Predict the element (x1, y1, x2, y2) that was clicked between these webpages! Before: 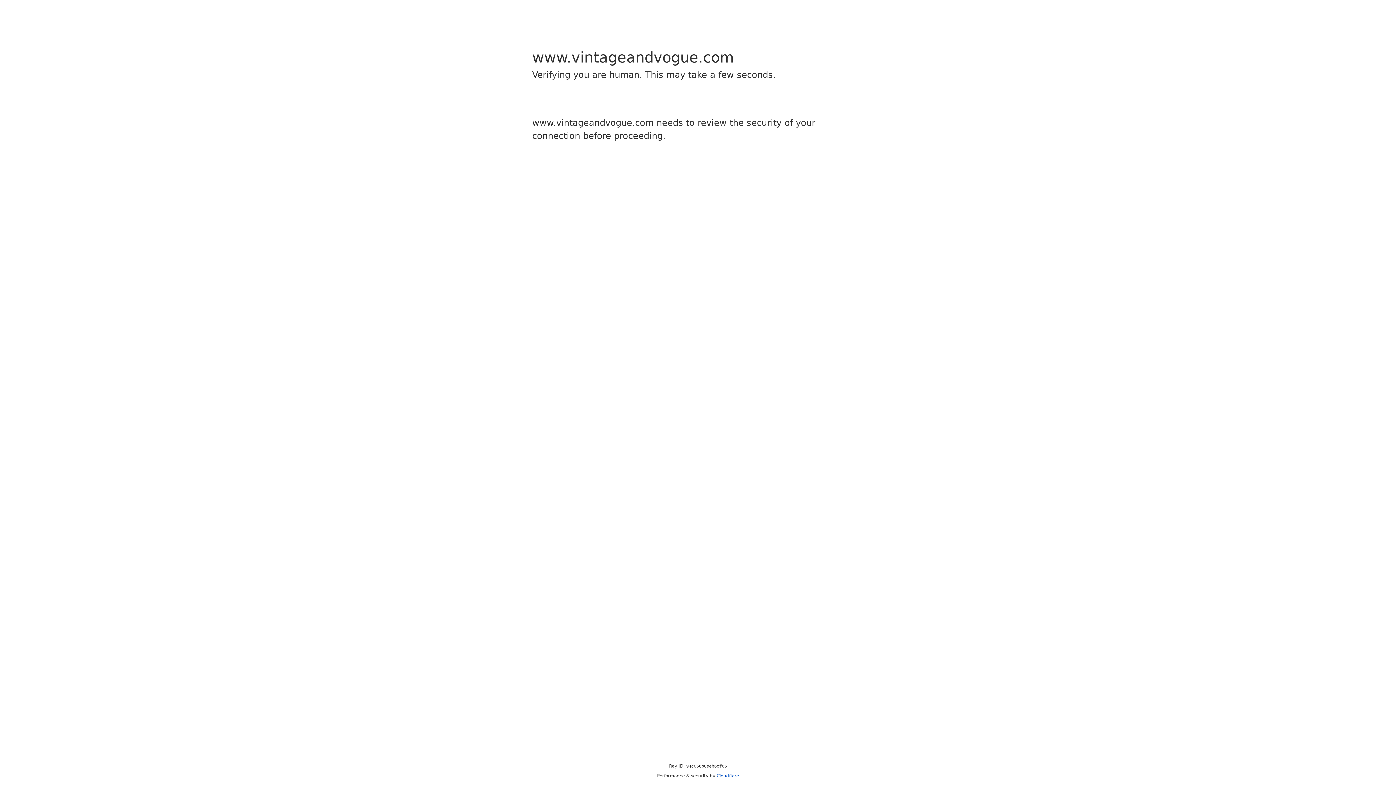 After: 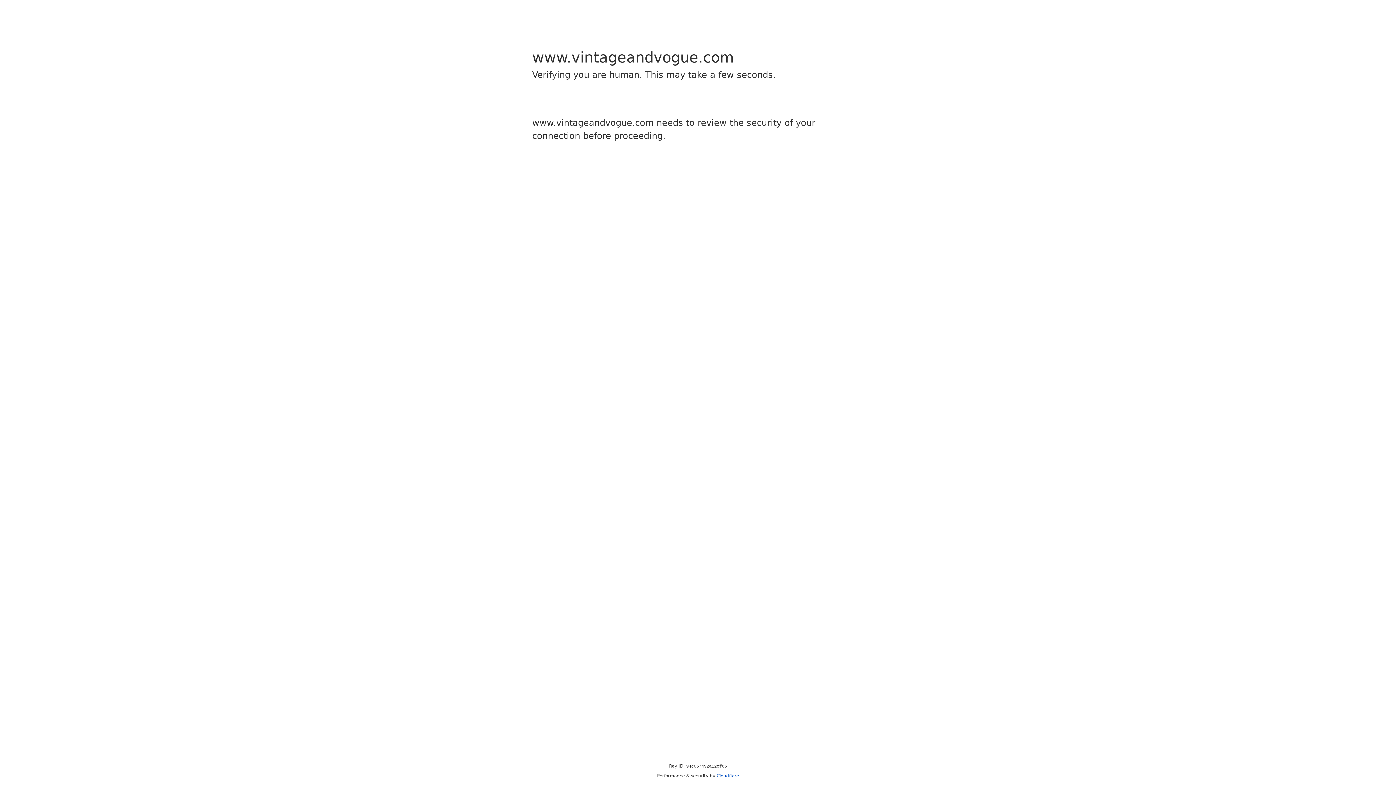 Action: bbox: (716, 773, 739, 778) label: Cloudflare